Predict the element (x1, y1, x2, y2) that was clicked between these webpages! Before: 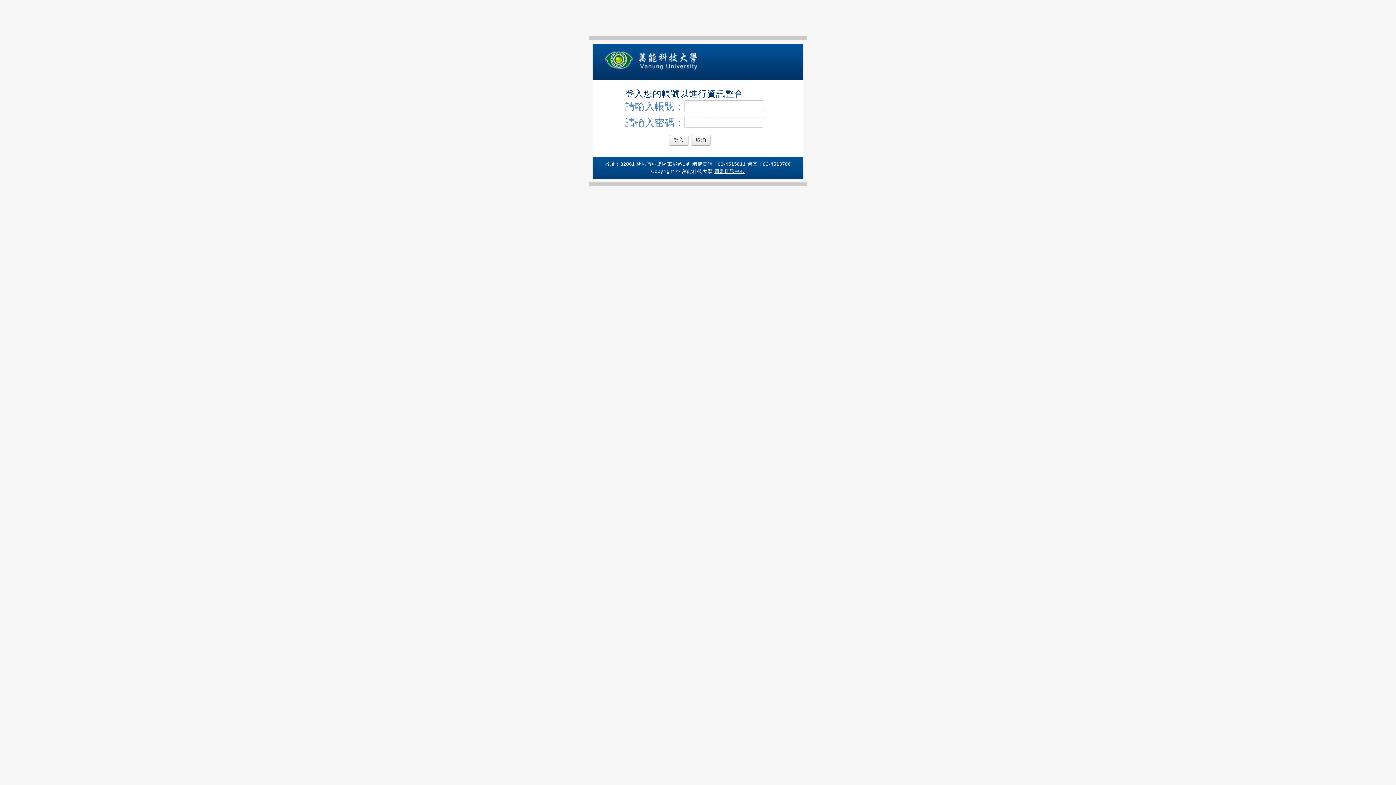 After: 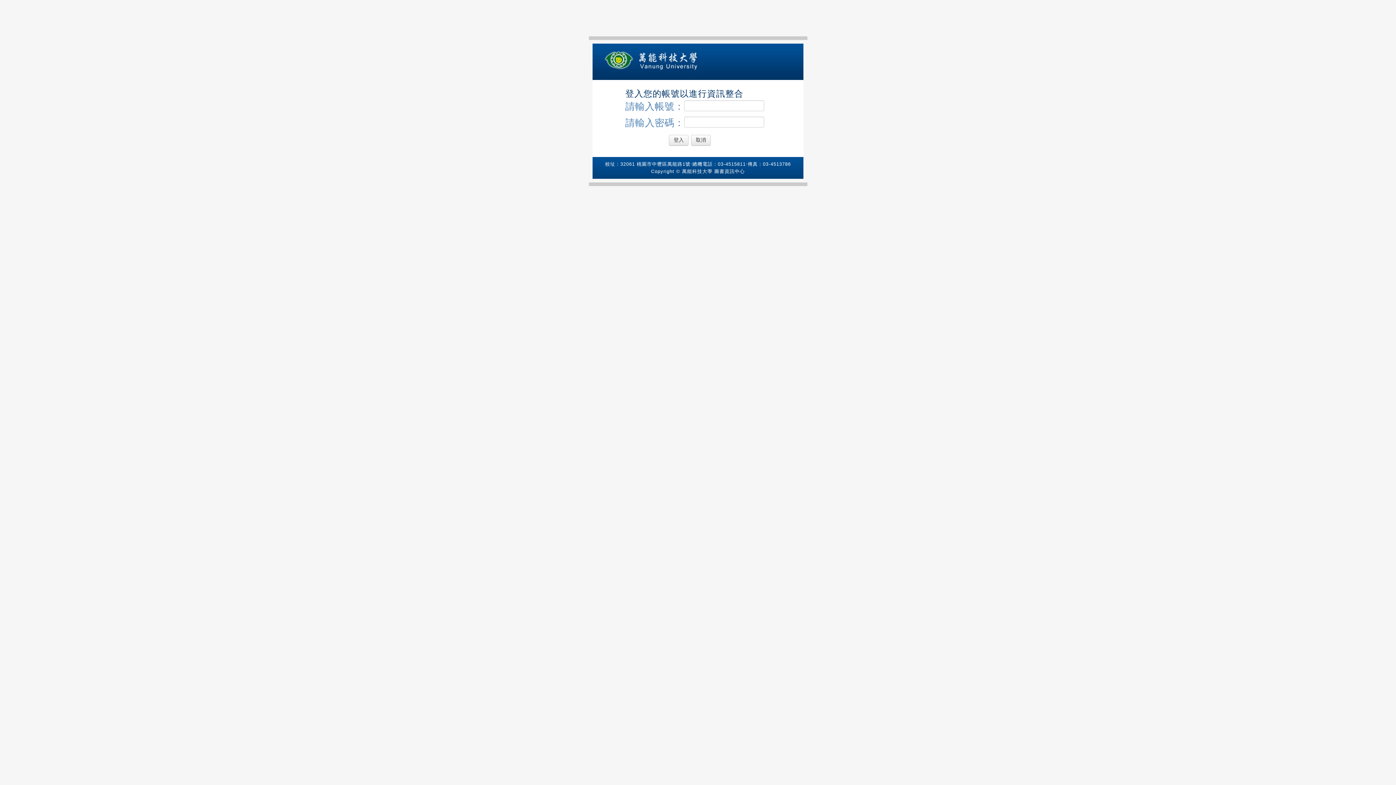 Action: bbox: (714, 168, 745, 174) label: 圖書資訊中心